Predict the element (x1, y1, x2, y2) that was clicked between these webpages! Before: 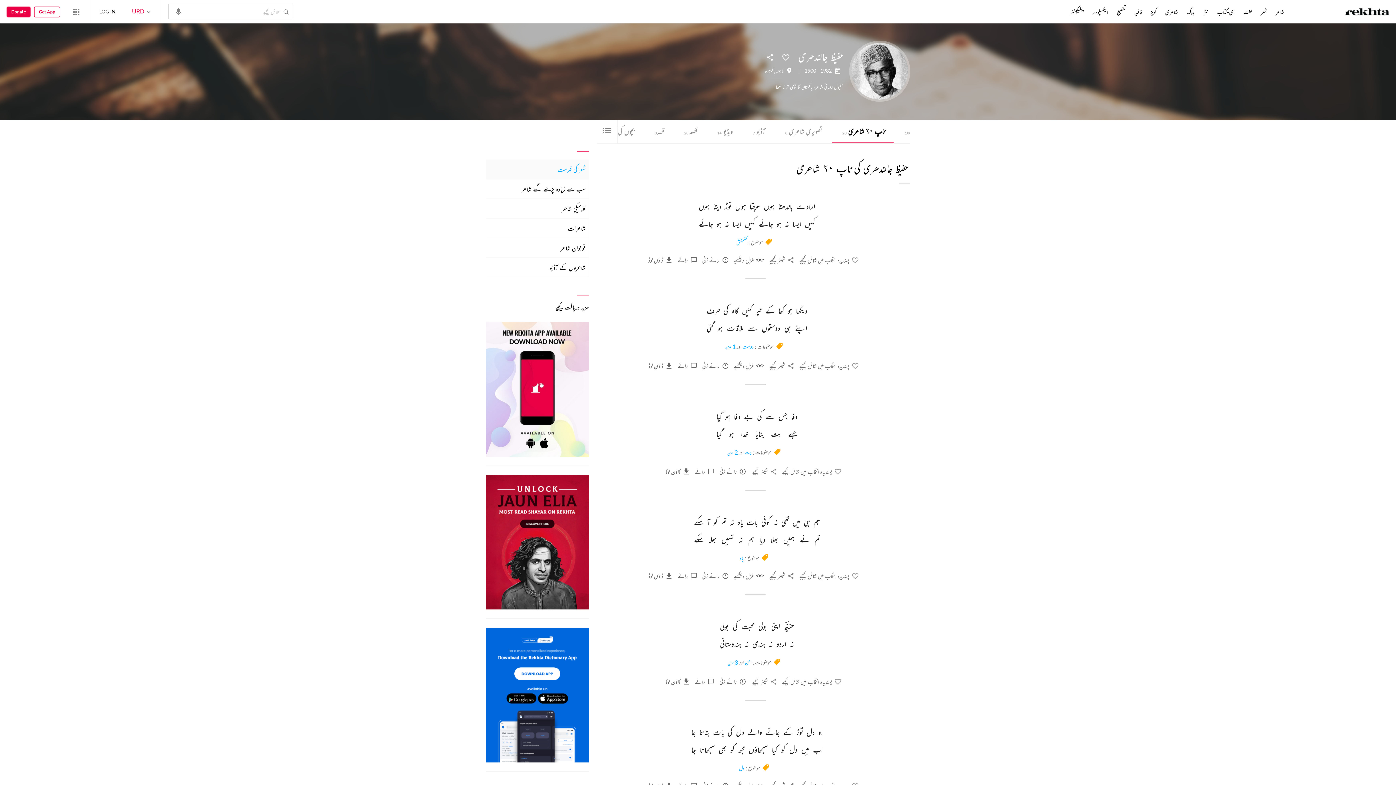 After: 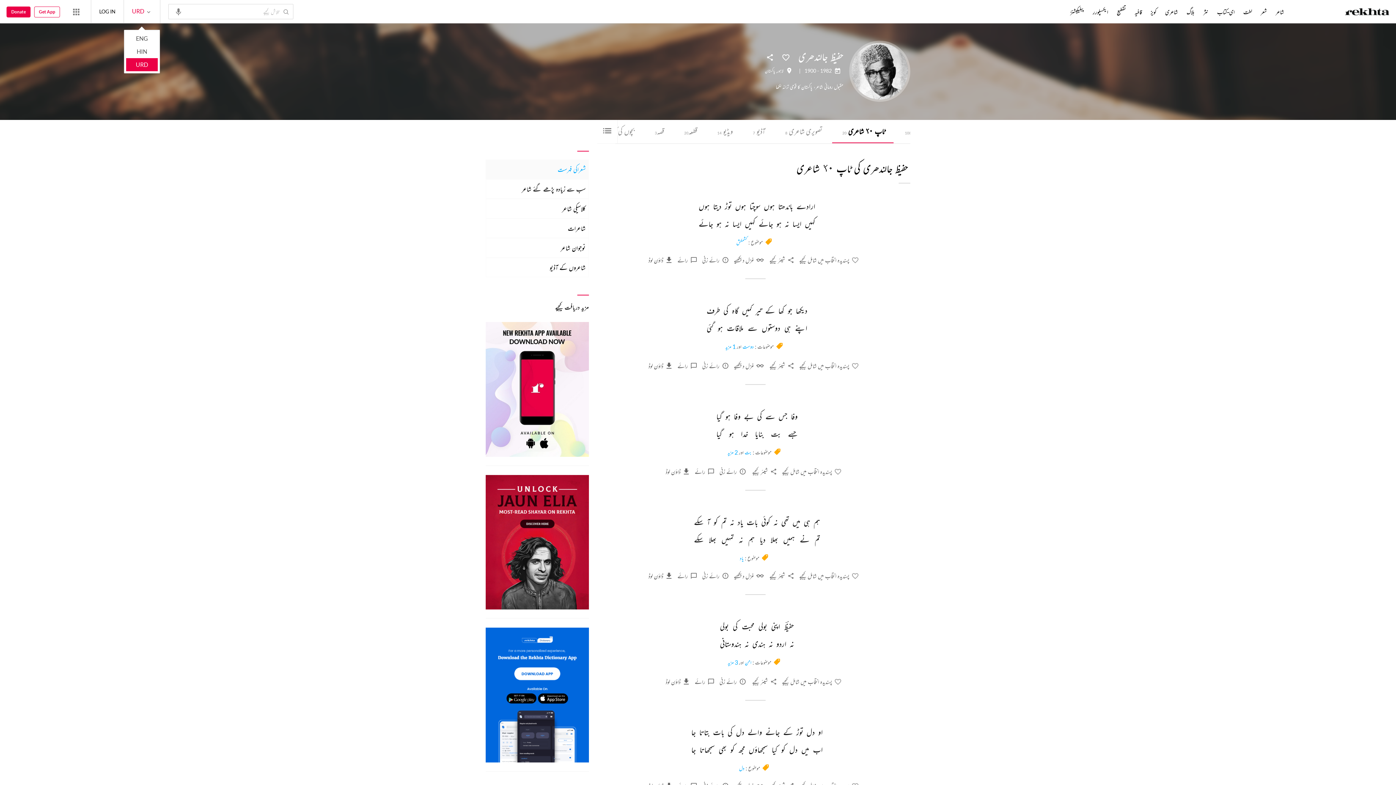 Action: label: URD  bbox: (132, 7, 152, 14)